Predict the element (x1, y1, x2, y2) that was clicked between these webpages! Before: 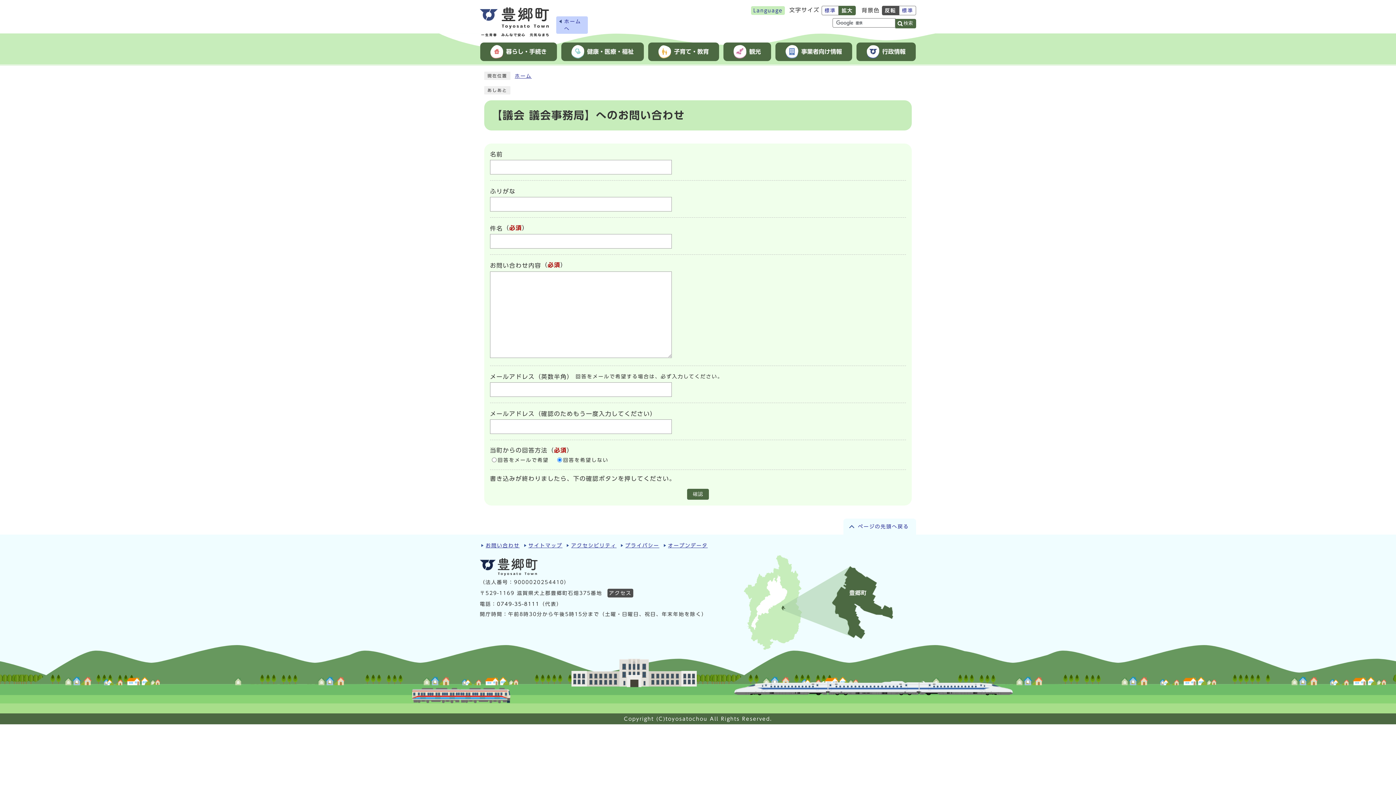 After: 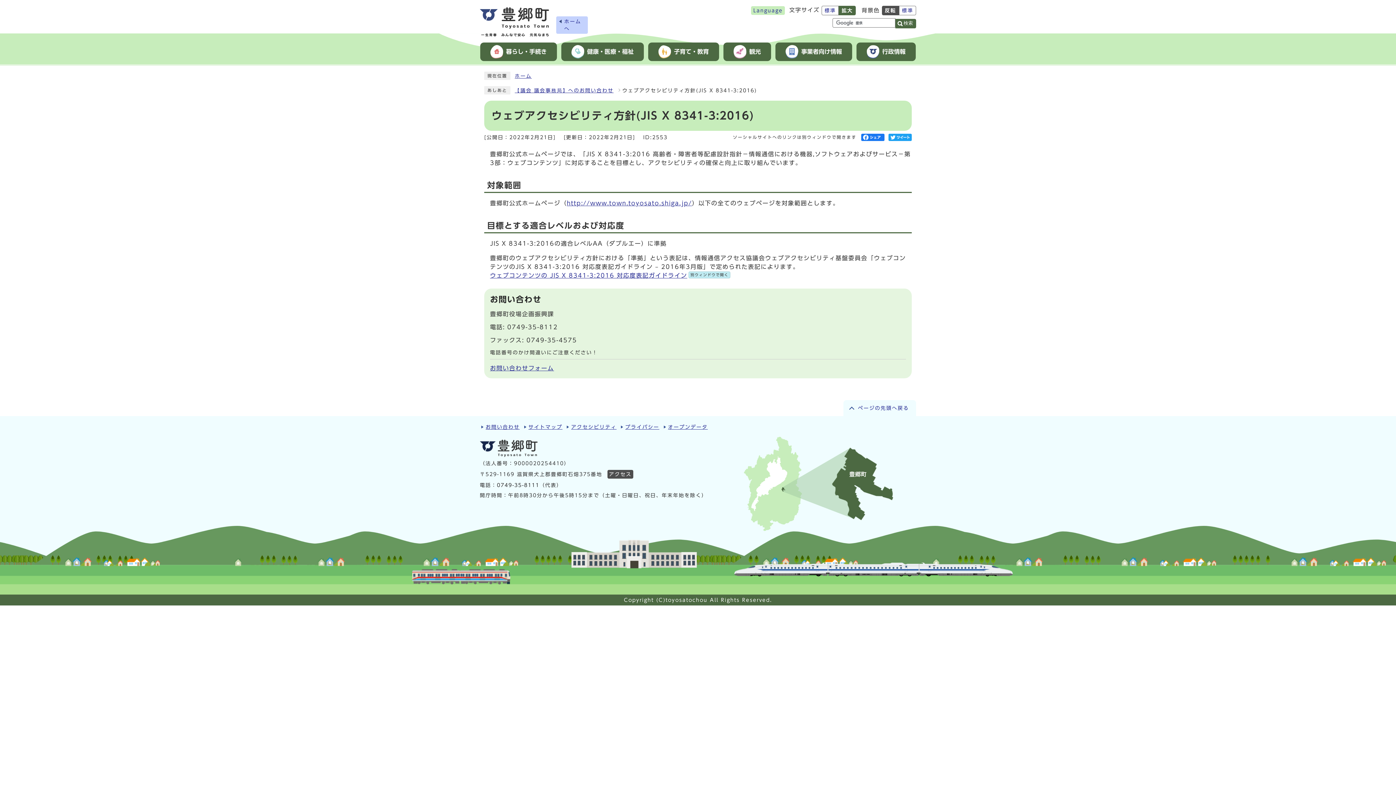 Action: bbox: (571, 543, 616, 548) label: アクセシビリティ